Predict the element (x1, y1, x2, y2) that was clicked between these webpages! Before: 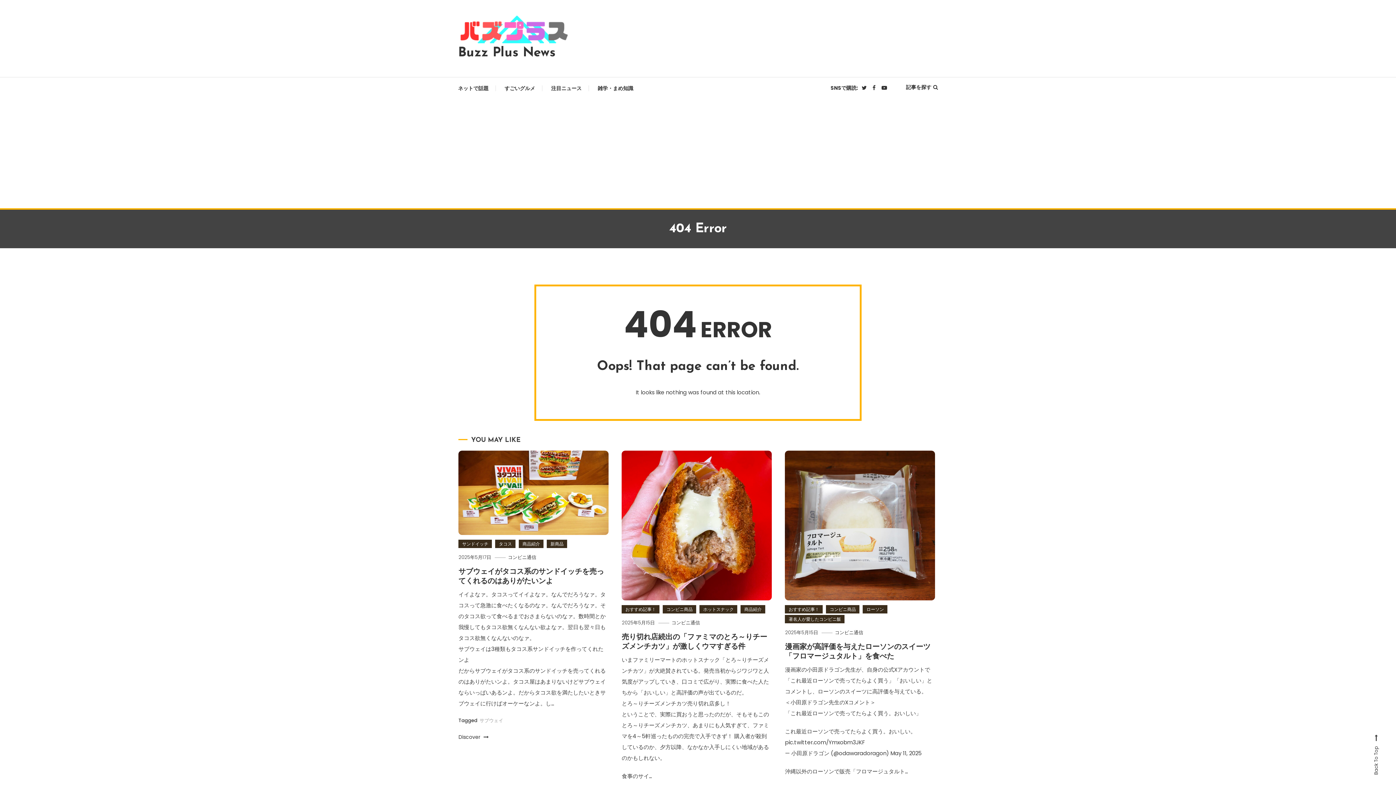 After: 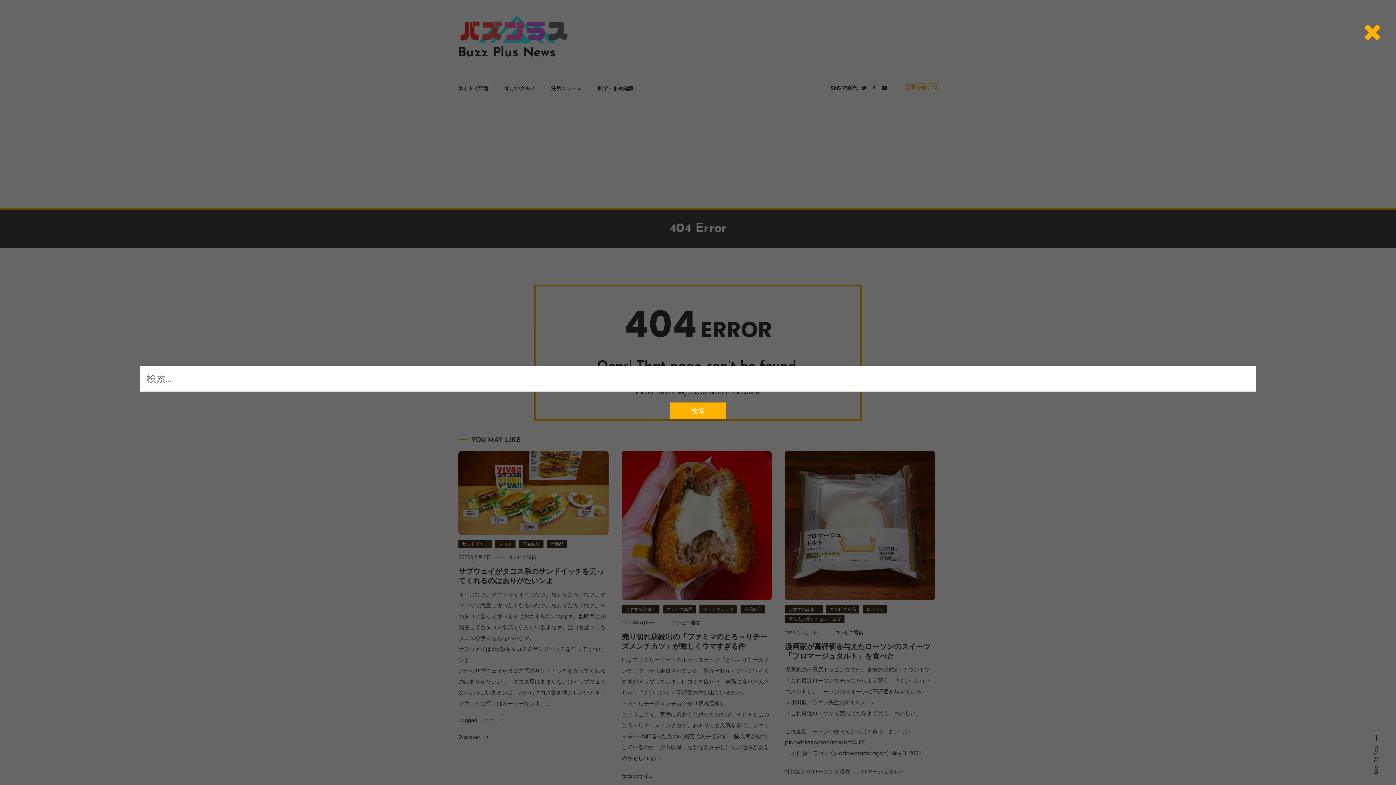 Action: bbox: (906, 83, 938, 90) label: 記事を探す